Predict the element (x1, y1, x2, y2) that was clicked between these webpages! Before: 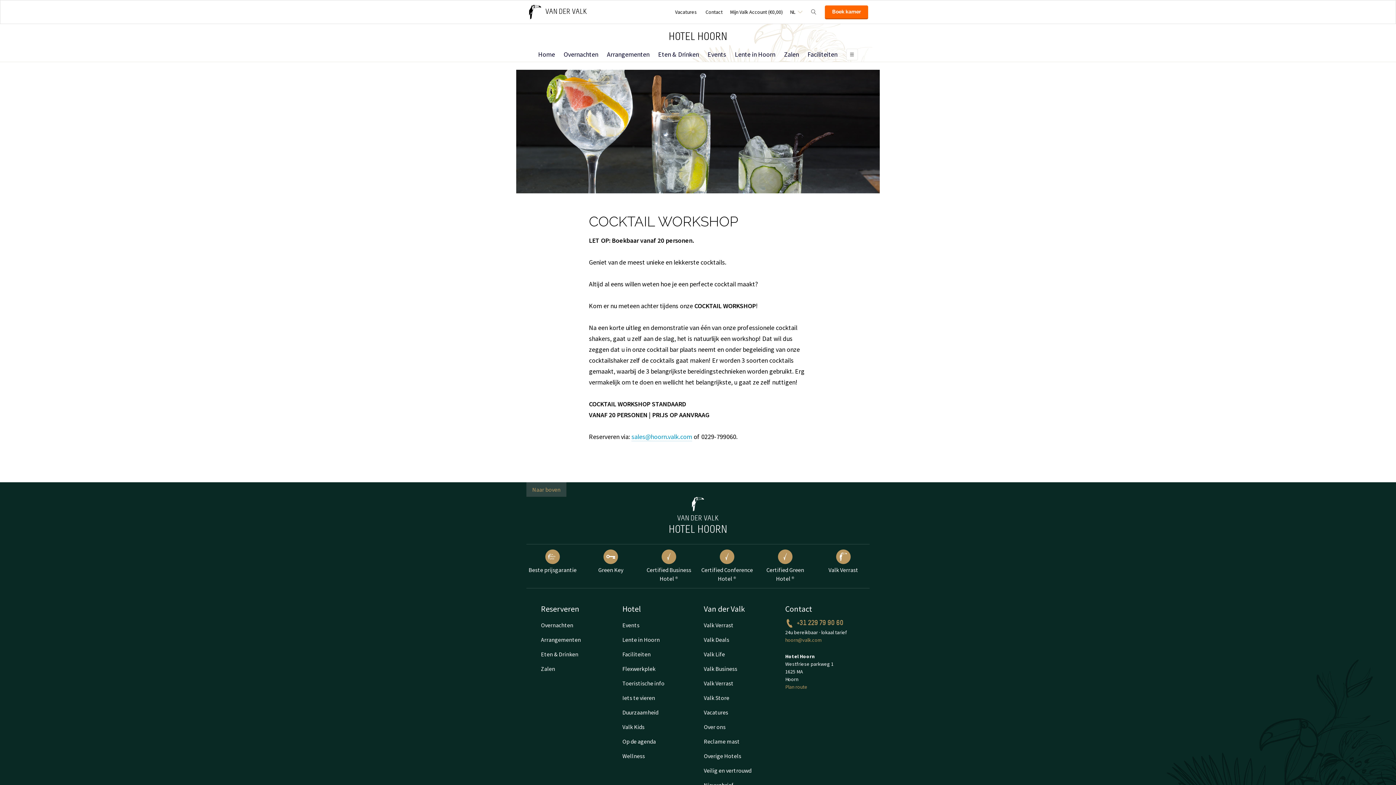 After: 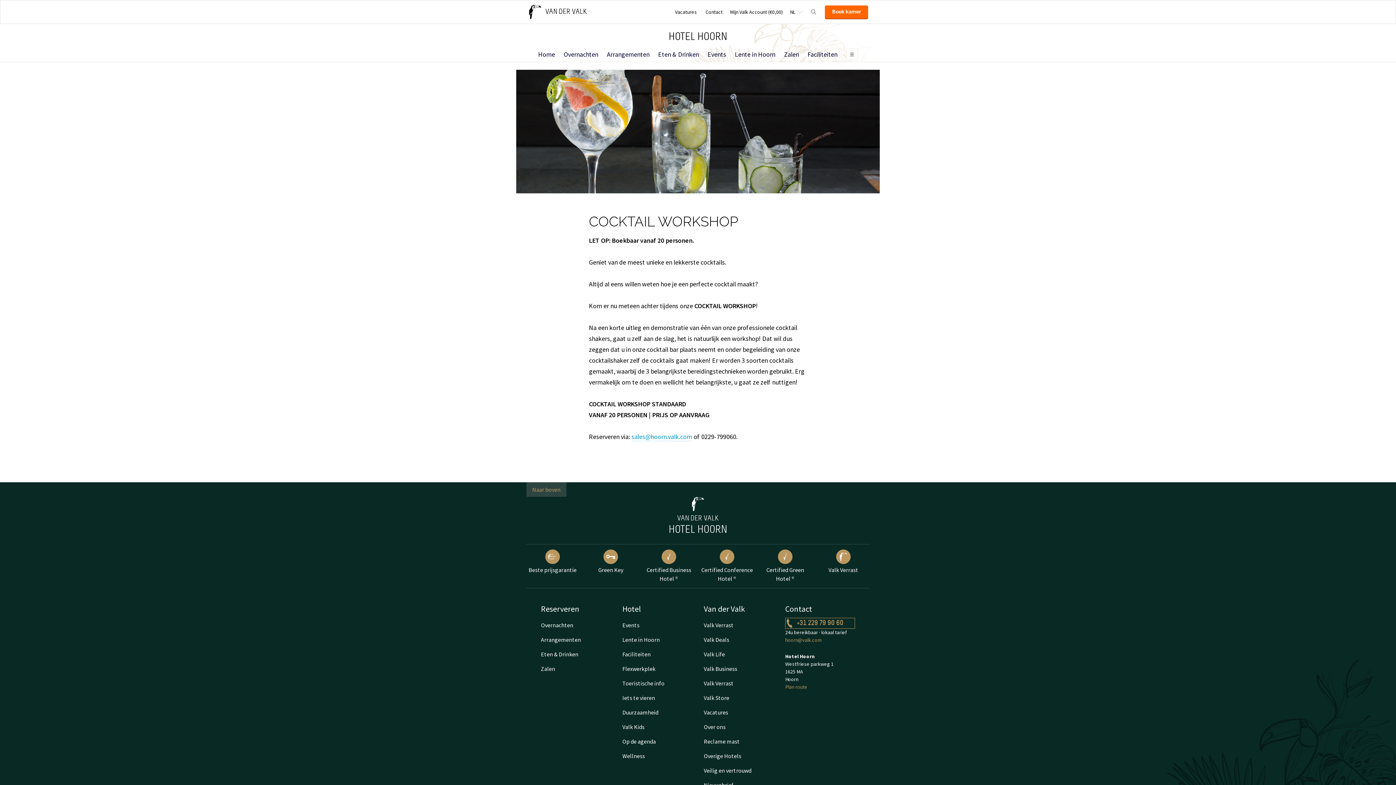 Action: label: +31 229 79 90 60 bbox: (785, 618, 855, 629)